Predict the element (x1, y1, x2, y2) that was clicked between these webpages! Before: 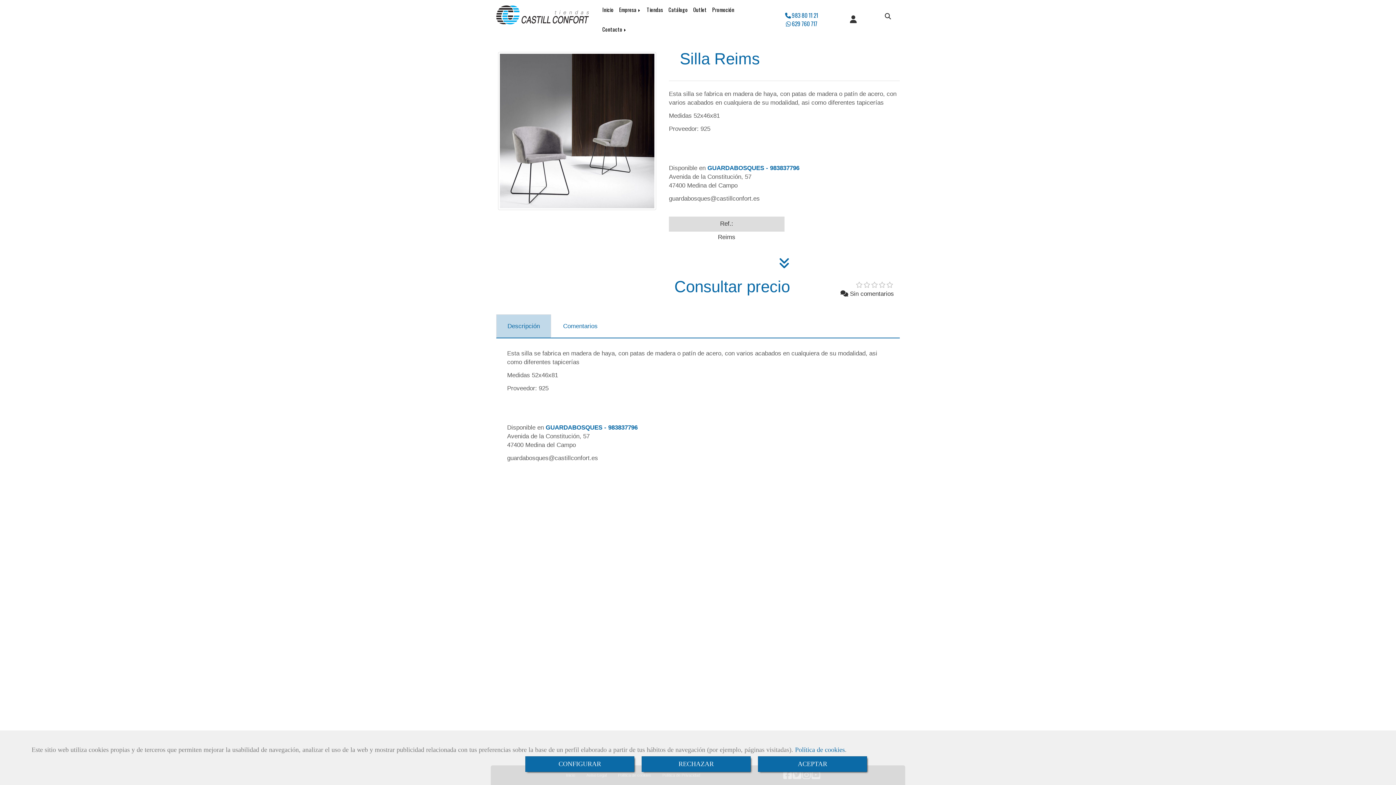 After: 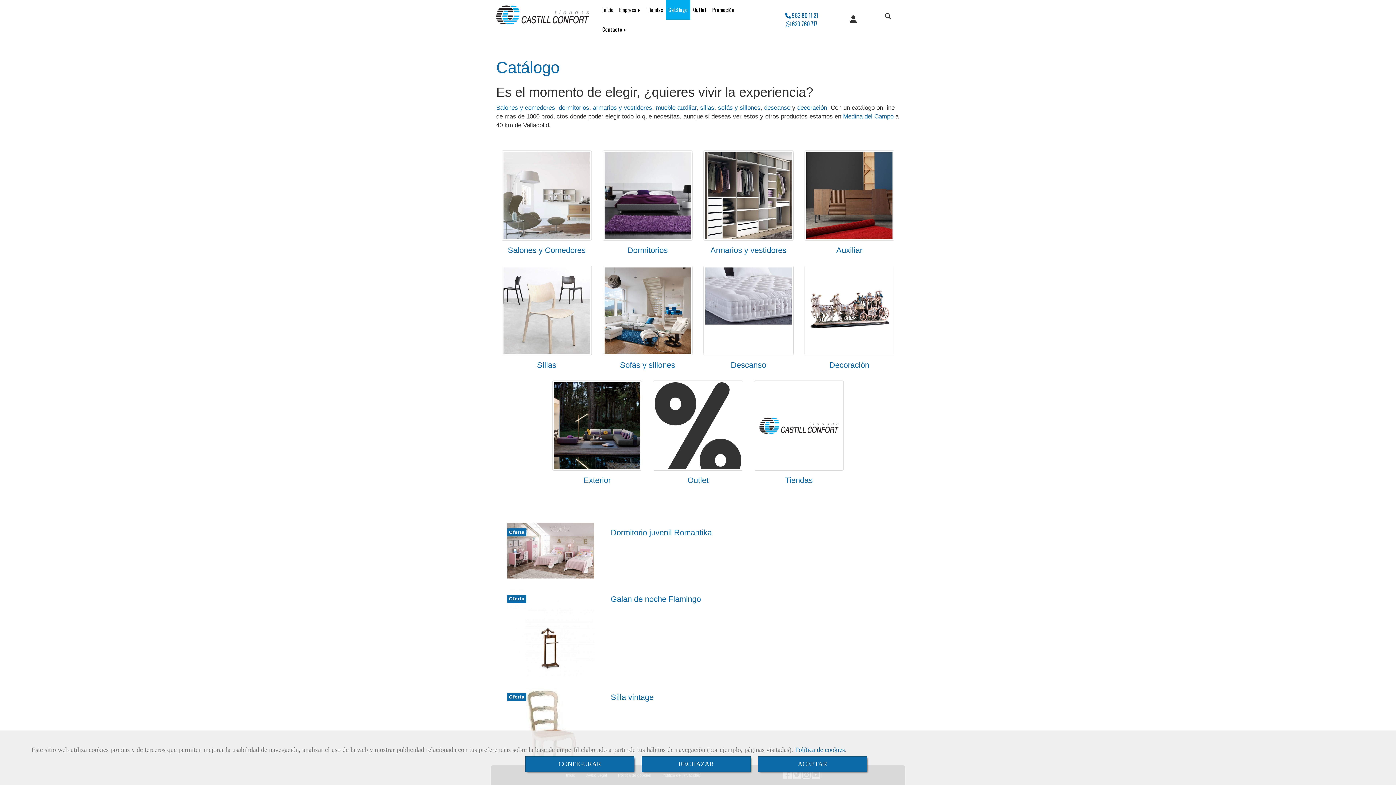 Action: bbox: (666, 0, 690, 19) label: Catálogo